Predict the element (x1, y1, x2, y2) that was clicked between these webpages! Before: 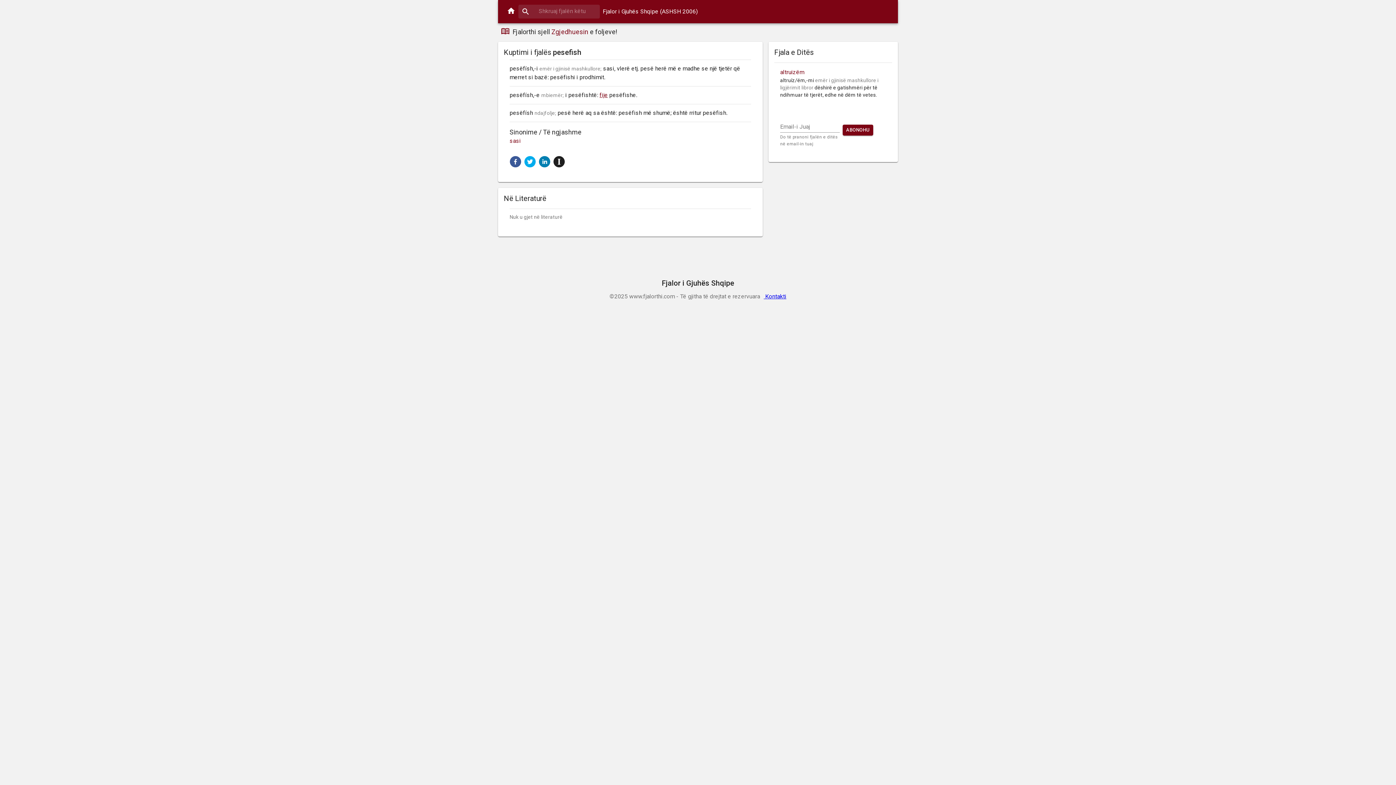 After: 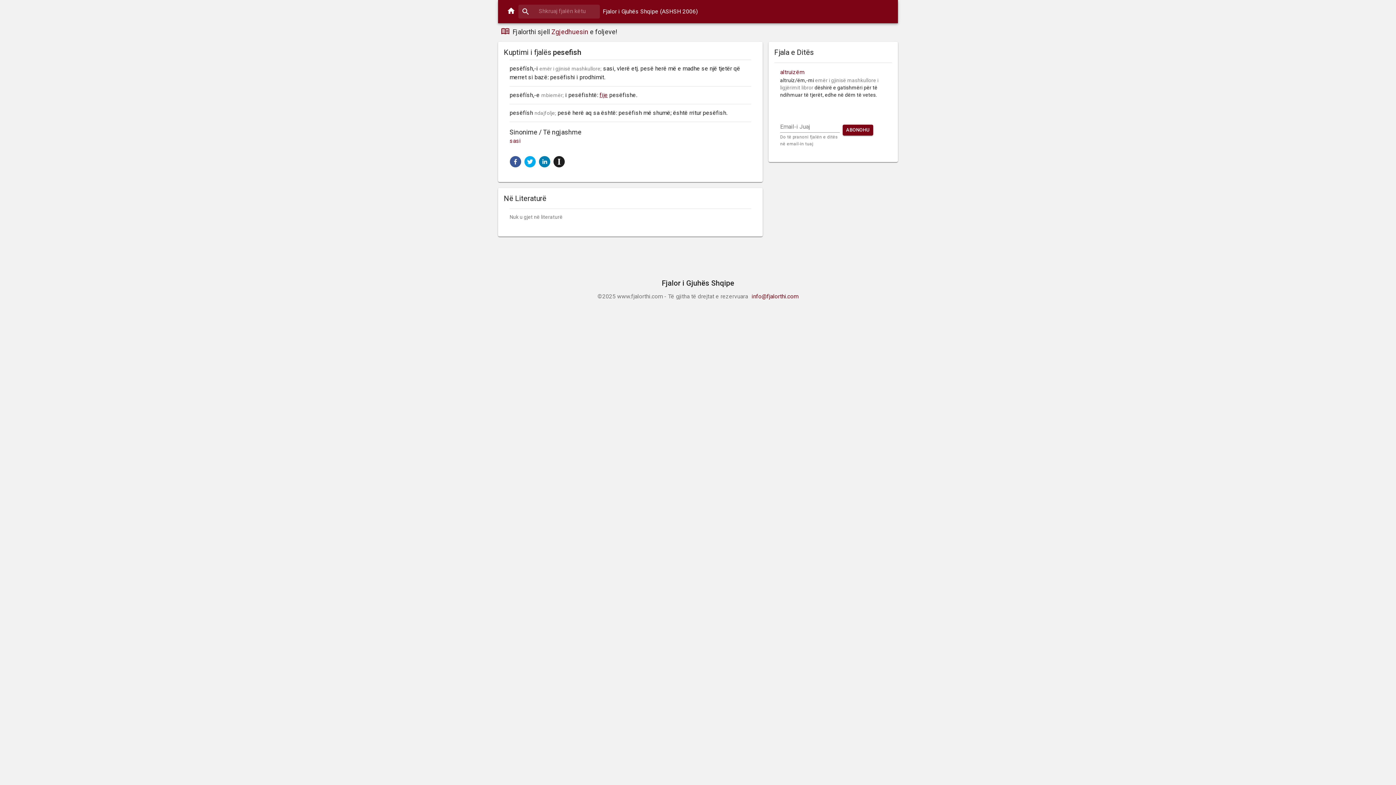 Action: bbox: (763, 293, 786, 300) label:  Kontakti